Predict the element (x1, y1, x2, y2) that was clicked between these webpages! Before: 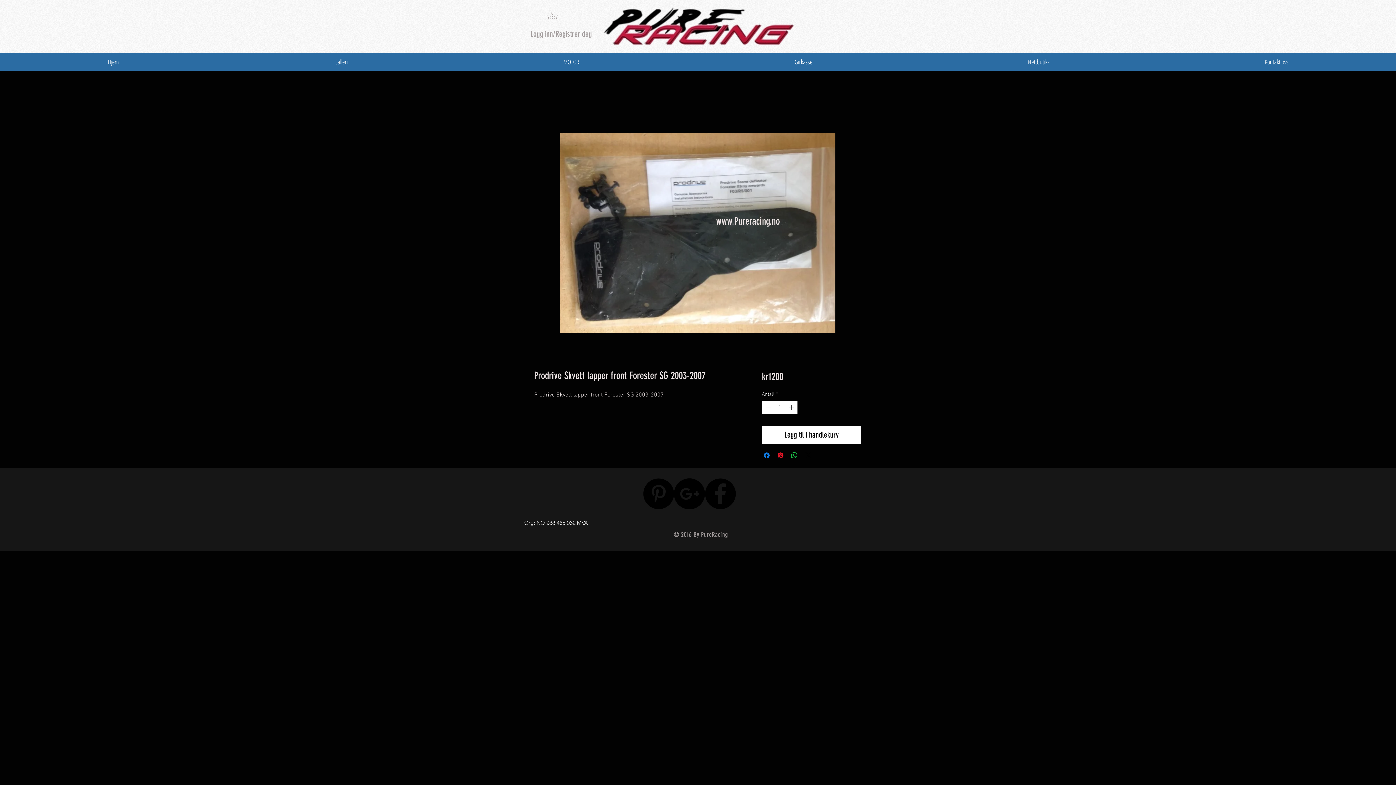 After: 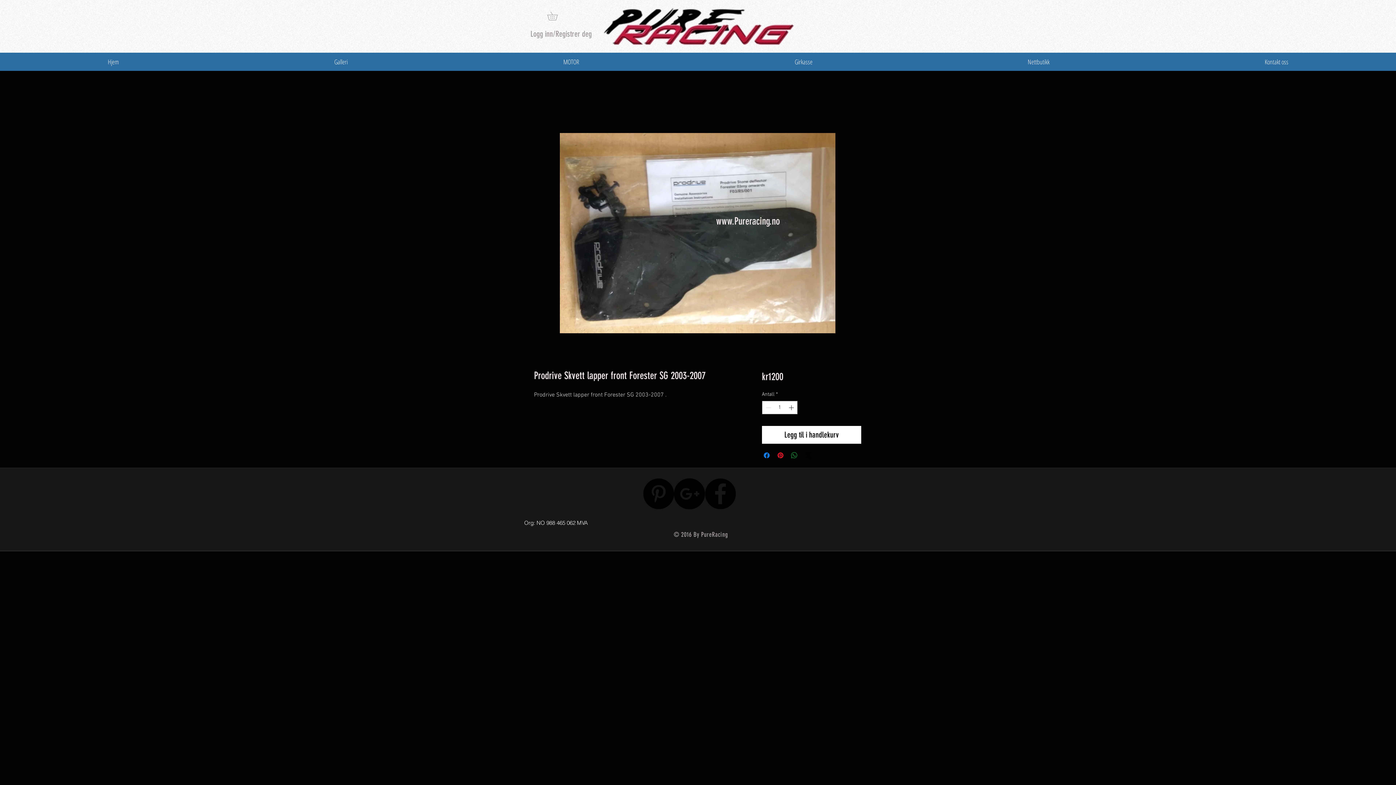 Action: bbox: (790, 451, 798, 460) label: Del på WhatsApp